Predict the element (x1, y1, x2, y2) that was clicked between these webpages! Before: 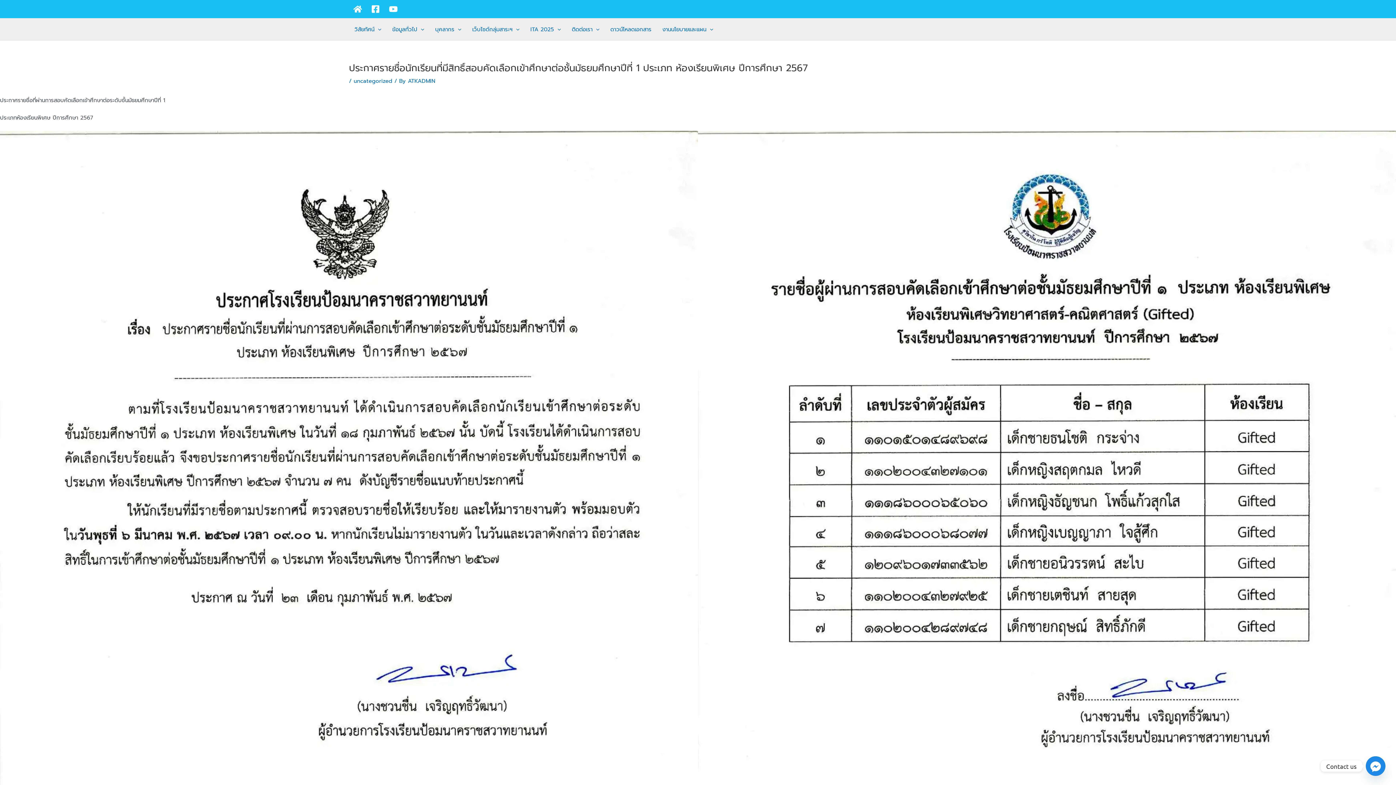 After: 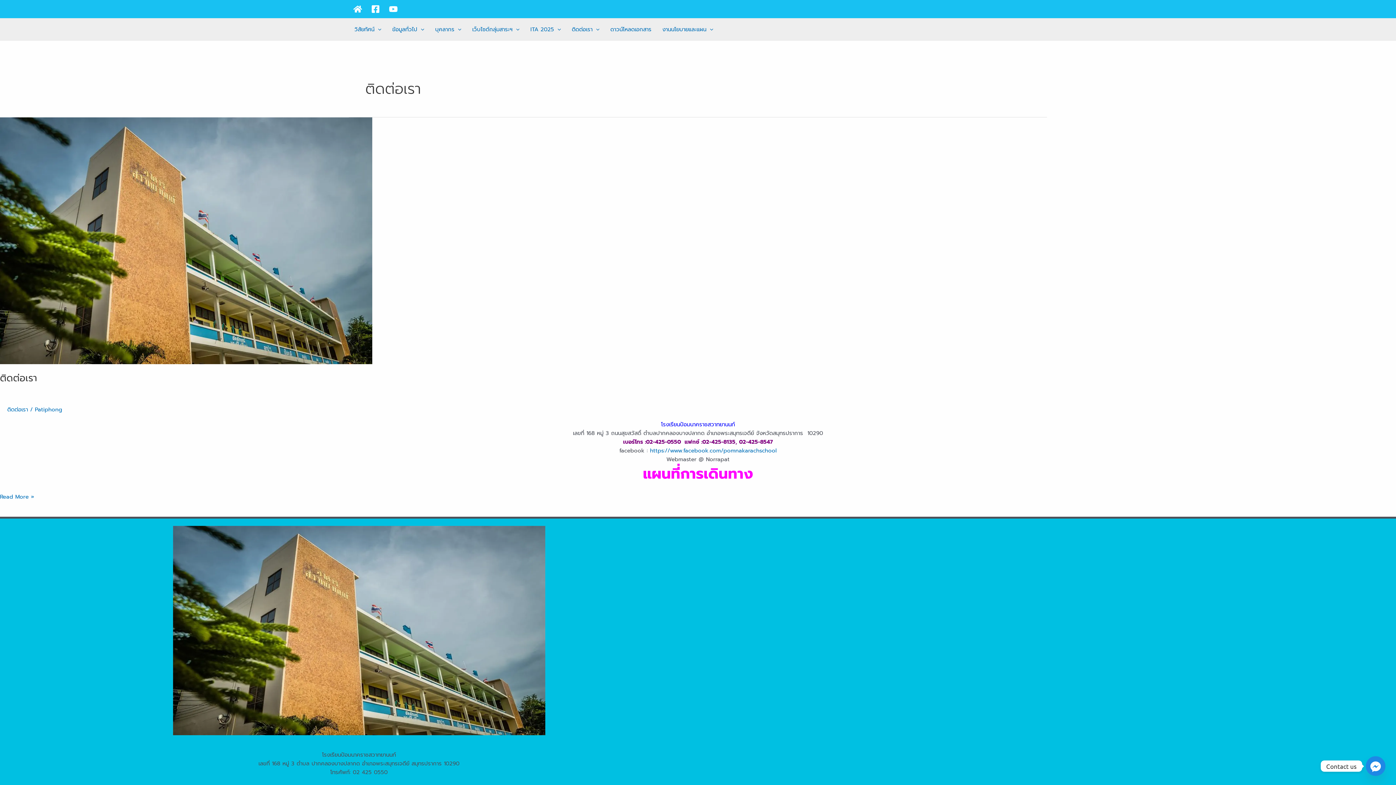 Action: label: ติดต่อเรา bbox: (566, 18, 605, 40)